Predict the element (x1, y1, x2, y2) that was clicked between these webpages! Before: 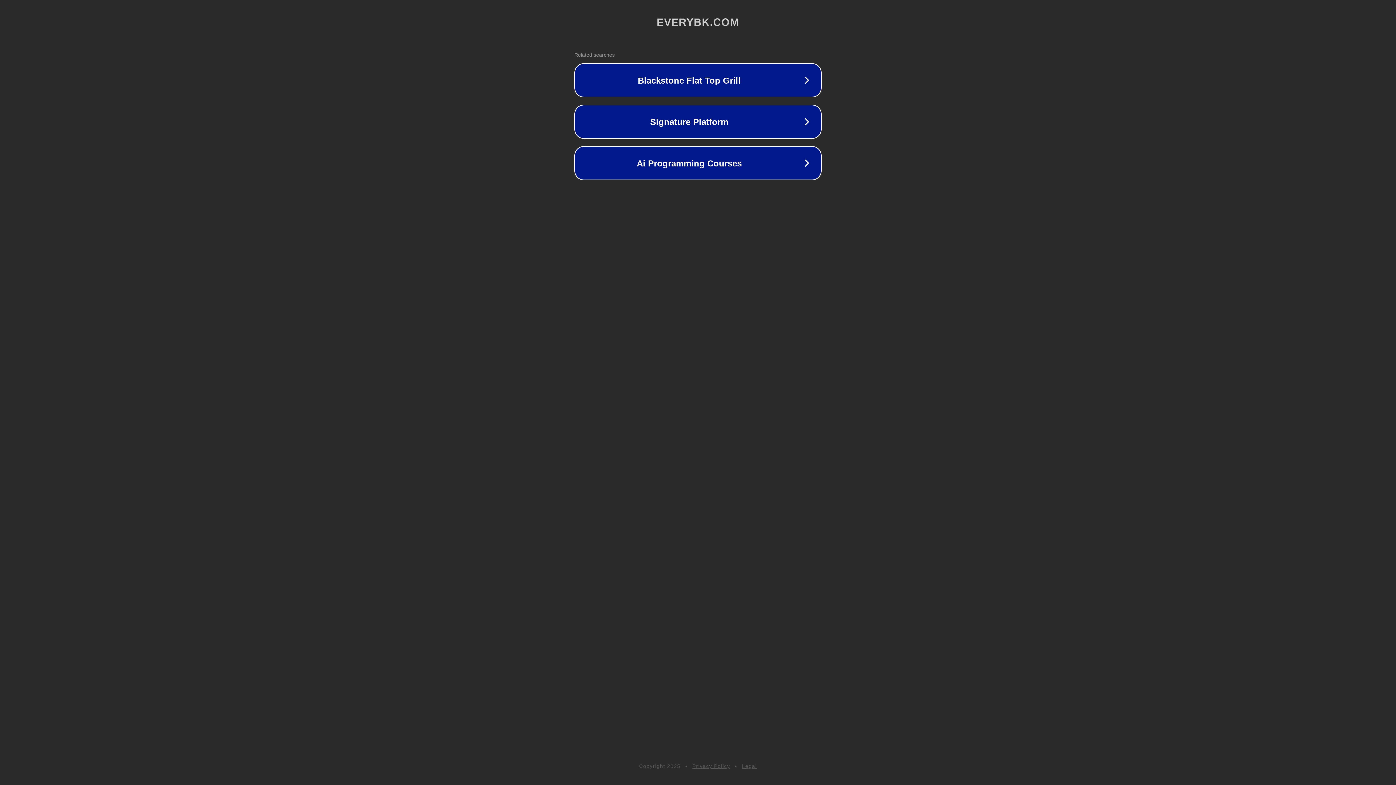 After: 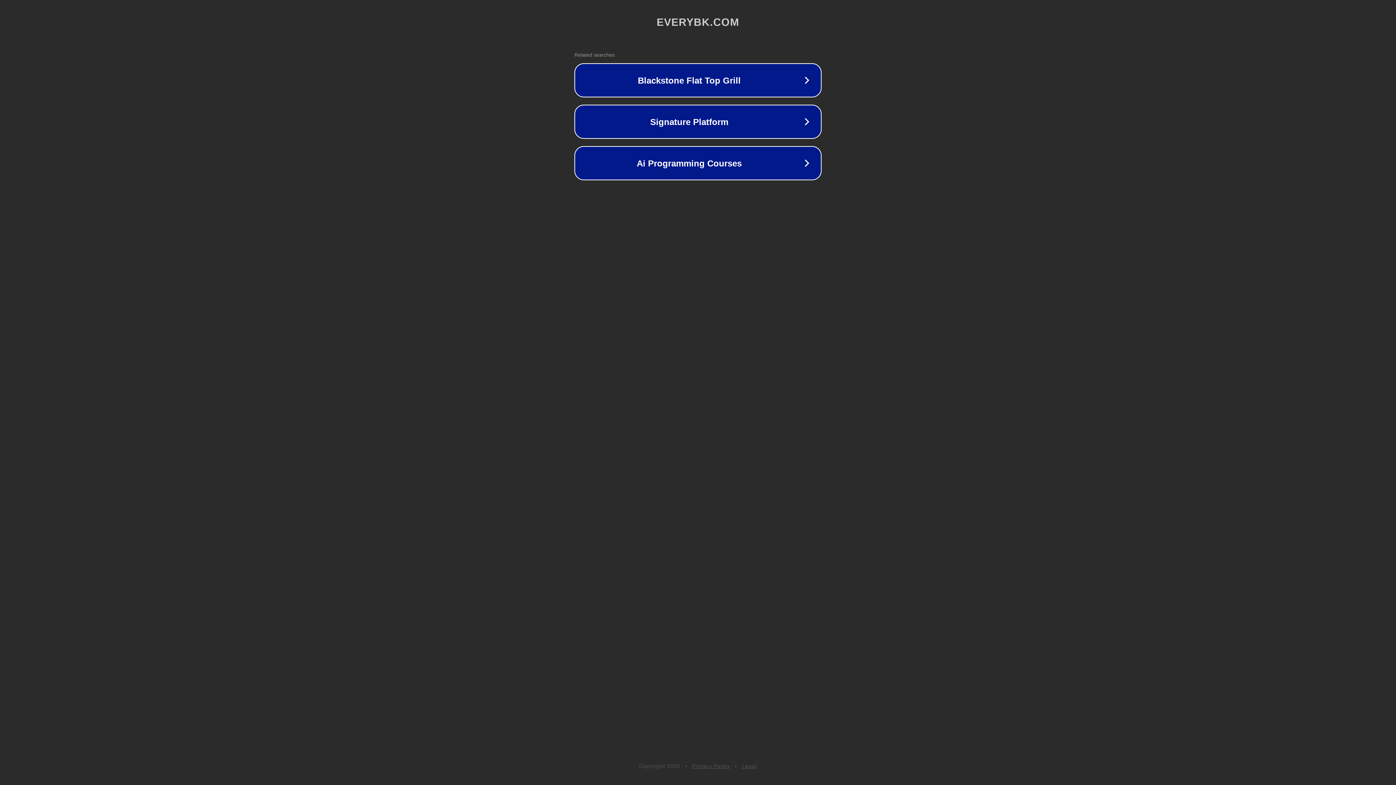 Action: bbox: (742, 763, 757, 769) label: Legal